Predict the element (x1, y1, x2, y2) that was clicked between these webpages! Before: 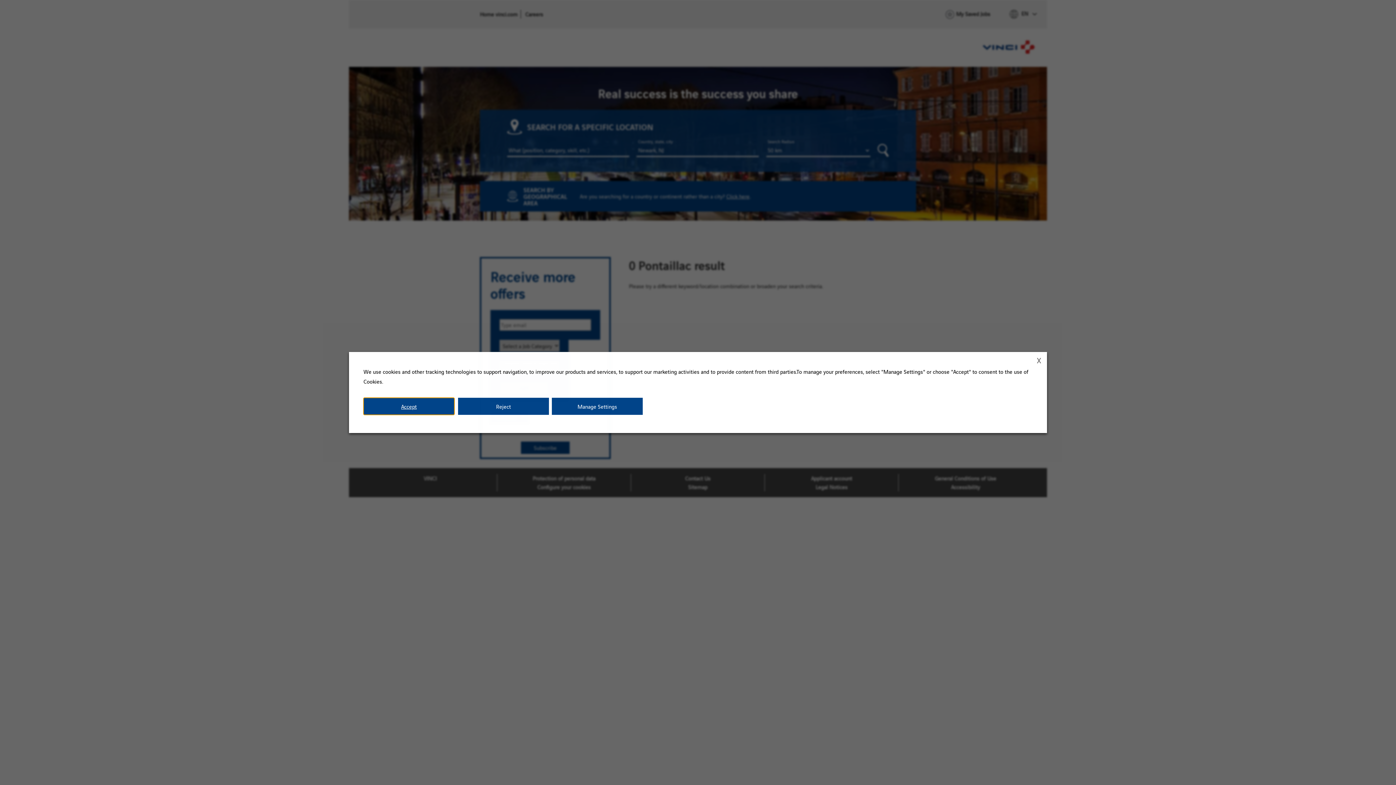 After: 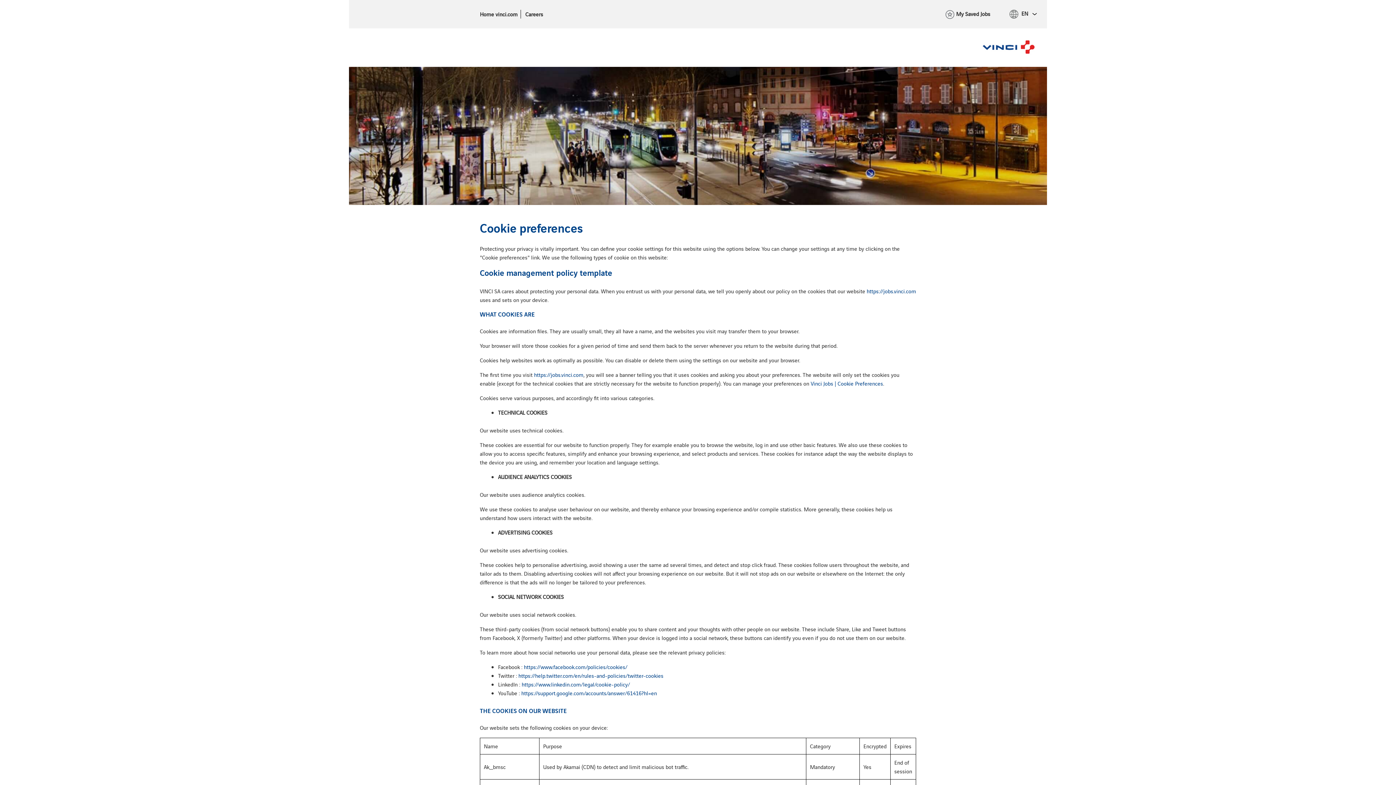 Action: bbox: (552, 398, 642, 415) label: Manage Settings